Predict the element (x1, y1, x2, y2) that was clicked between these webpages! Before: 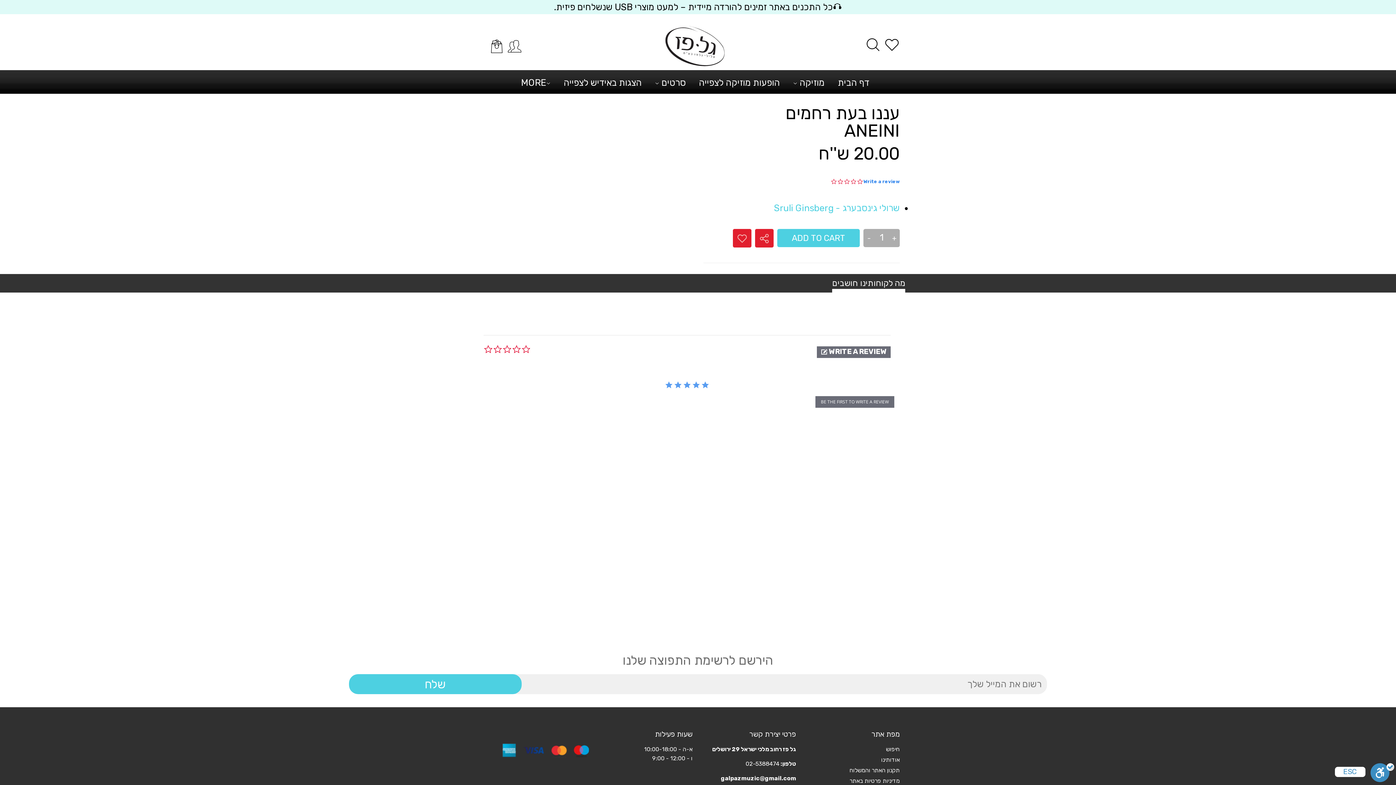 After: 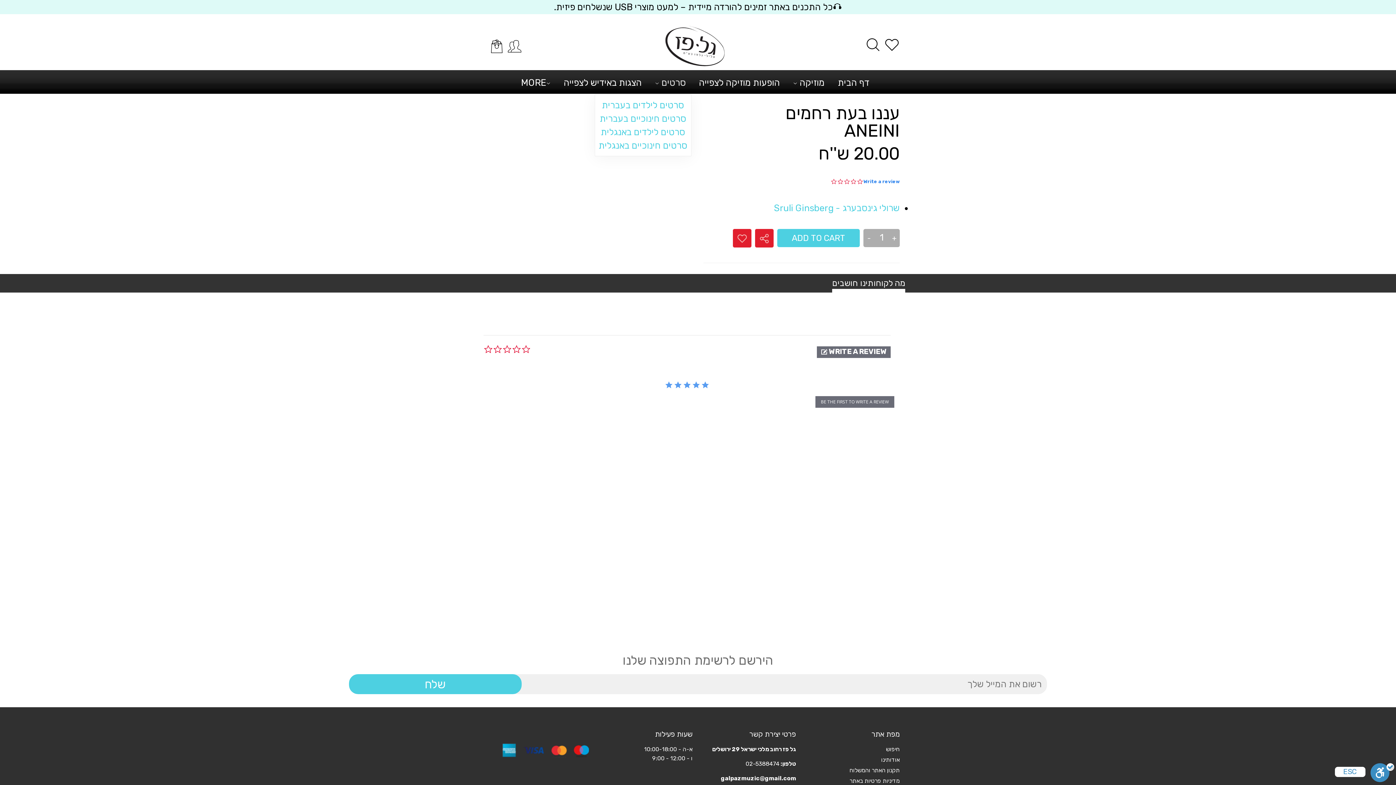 Action: label: סרטים  bbox: (649, 76, 691, 89)